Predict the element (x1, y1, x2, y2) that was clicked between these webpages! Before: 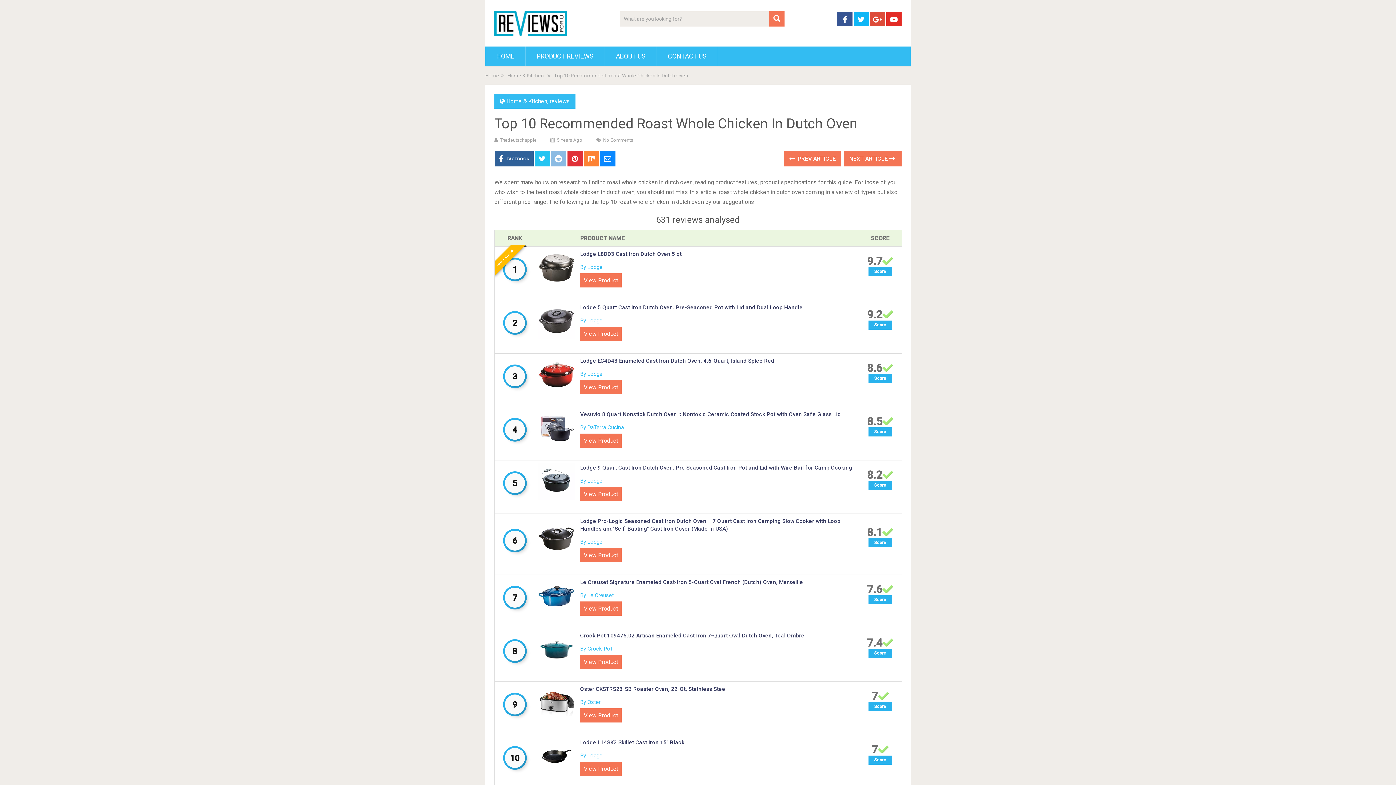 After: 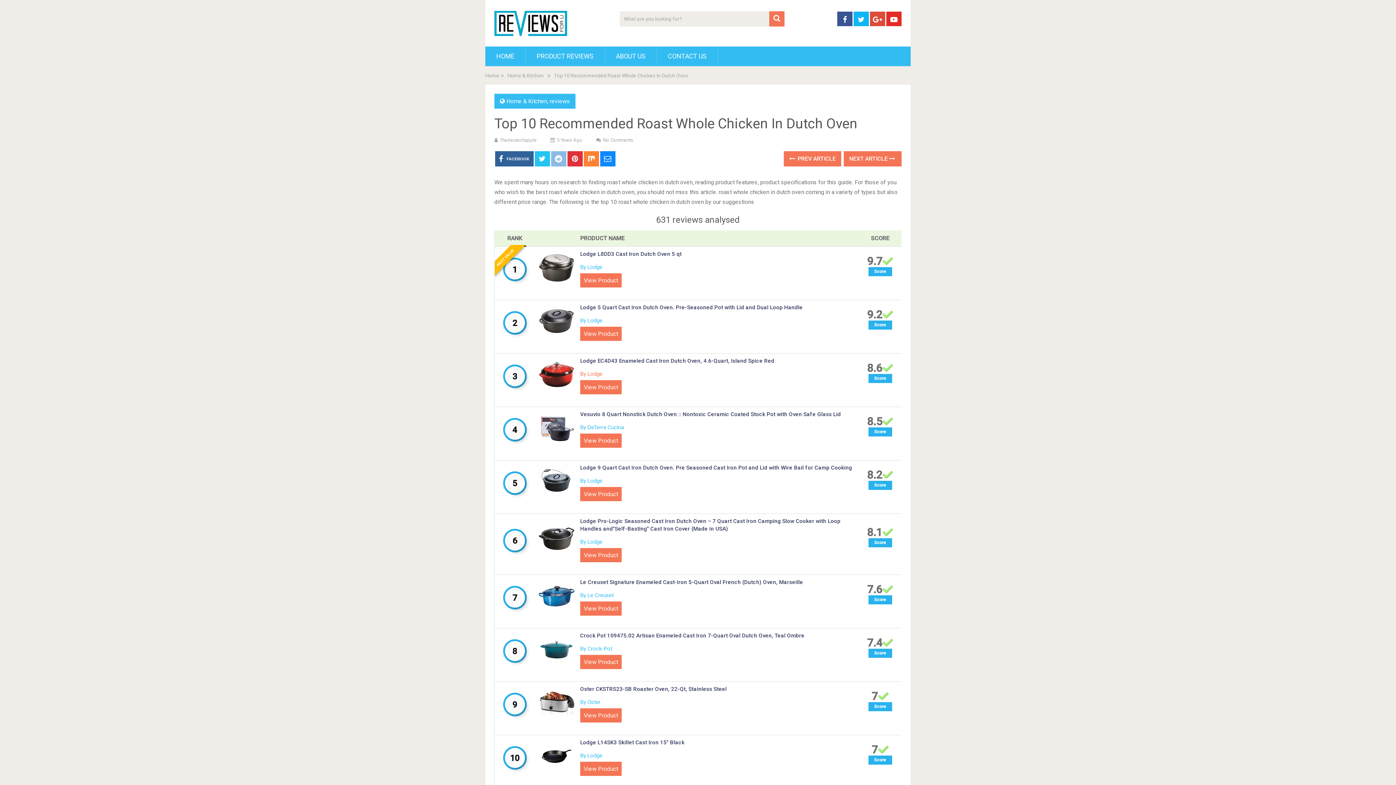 Action: bbox: (580, 370, 602, 377) label: By Lodge